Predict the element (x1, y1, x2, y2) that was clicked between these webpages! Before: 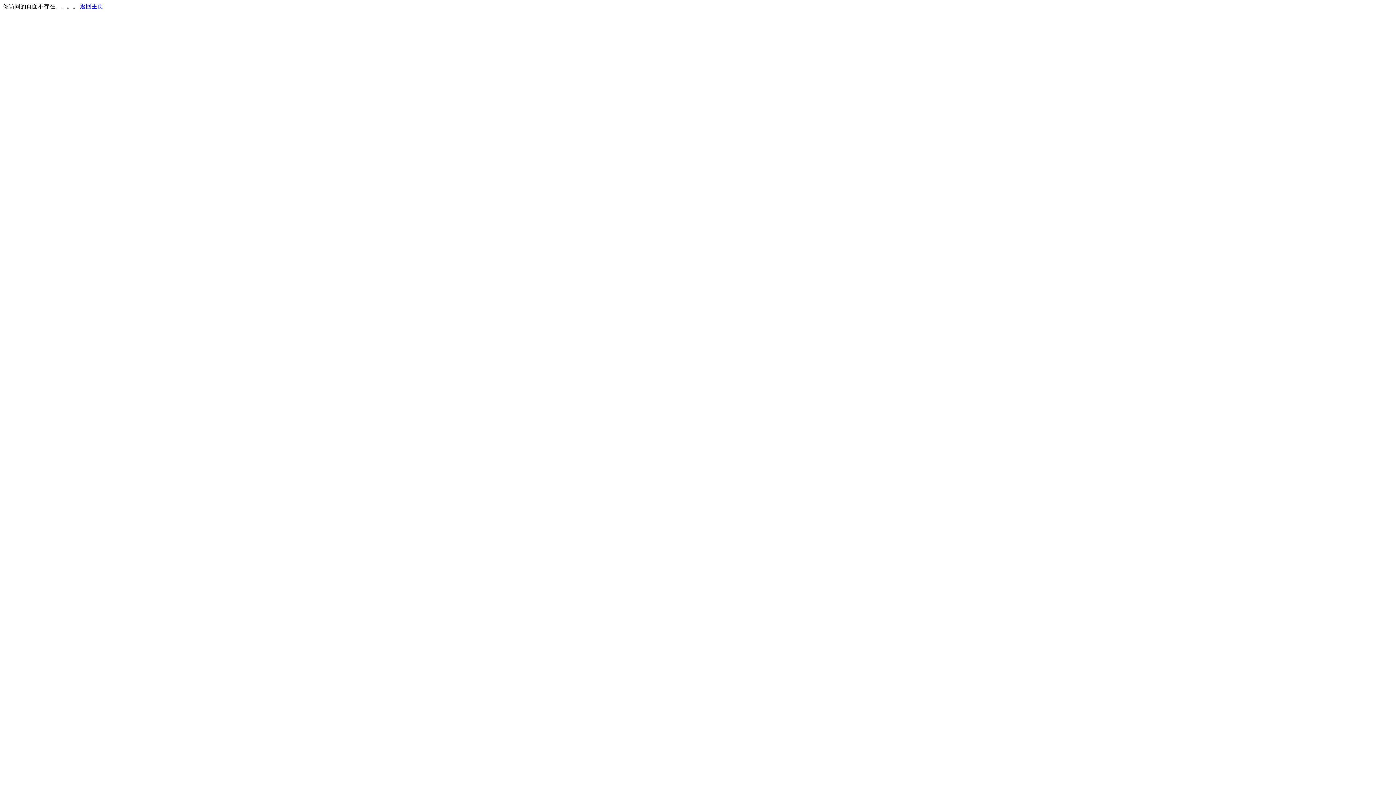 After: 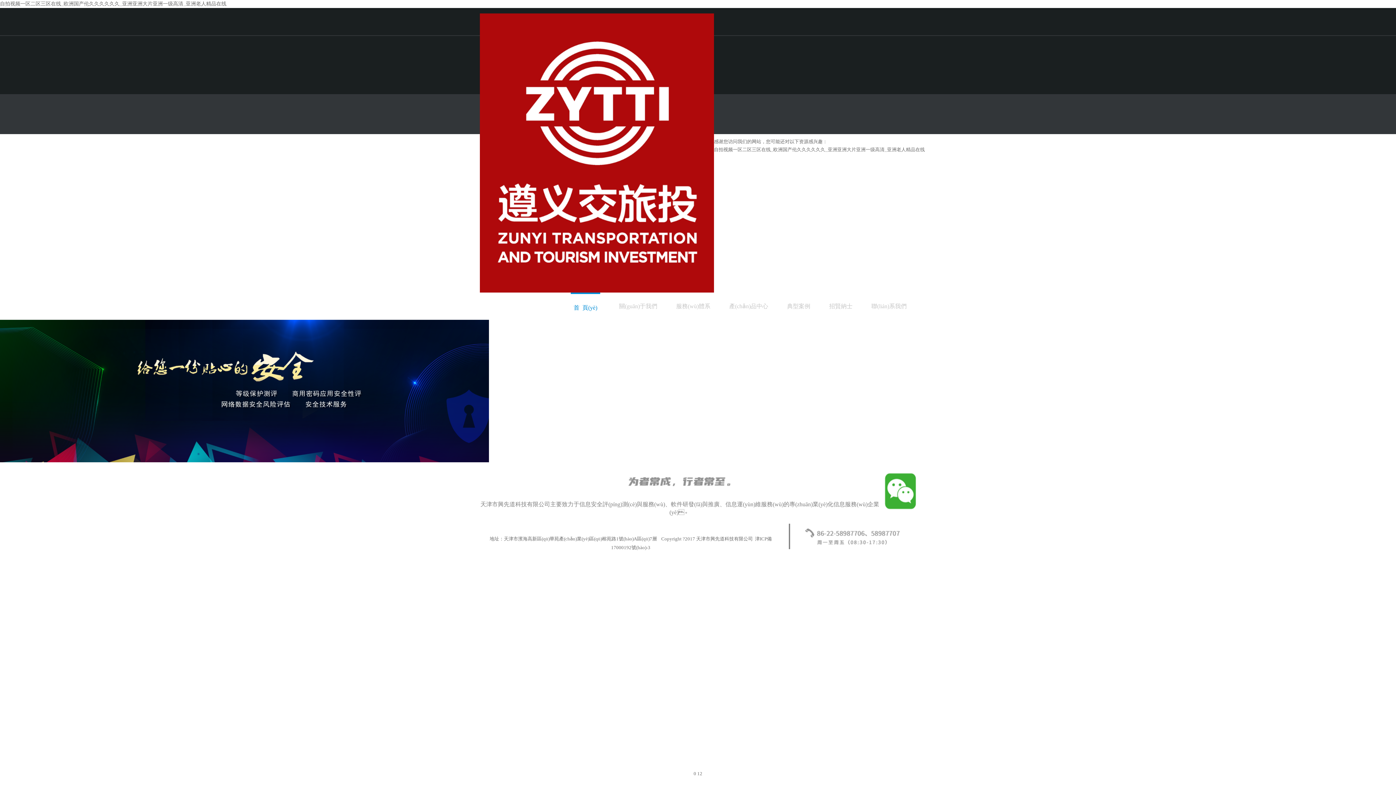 Action: bbox: (80, 3, 103, 9) label: 返回主页